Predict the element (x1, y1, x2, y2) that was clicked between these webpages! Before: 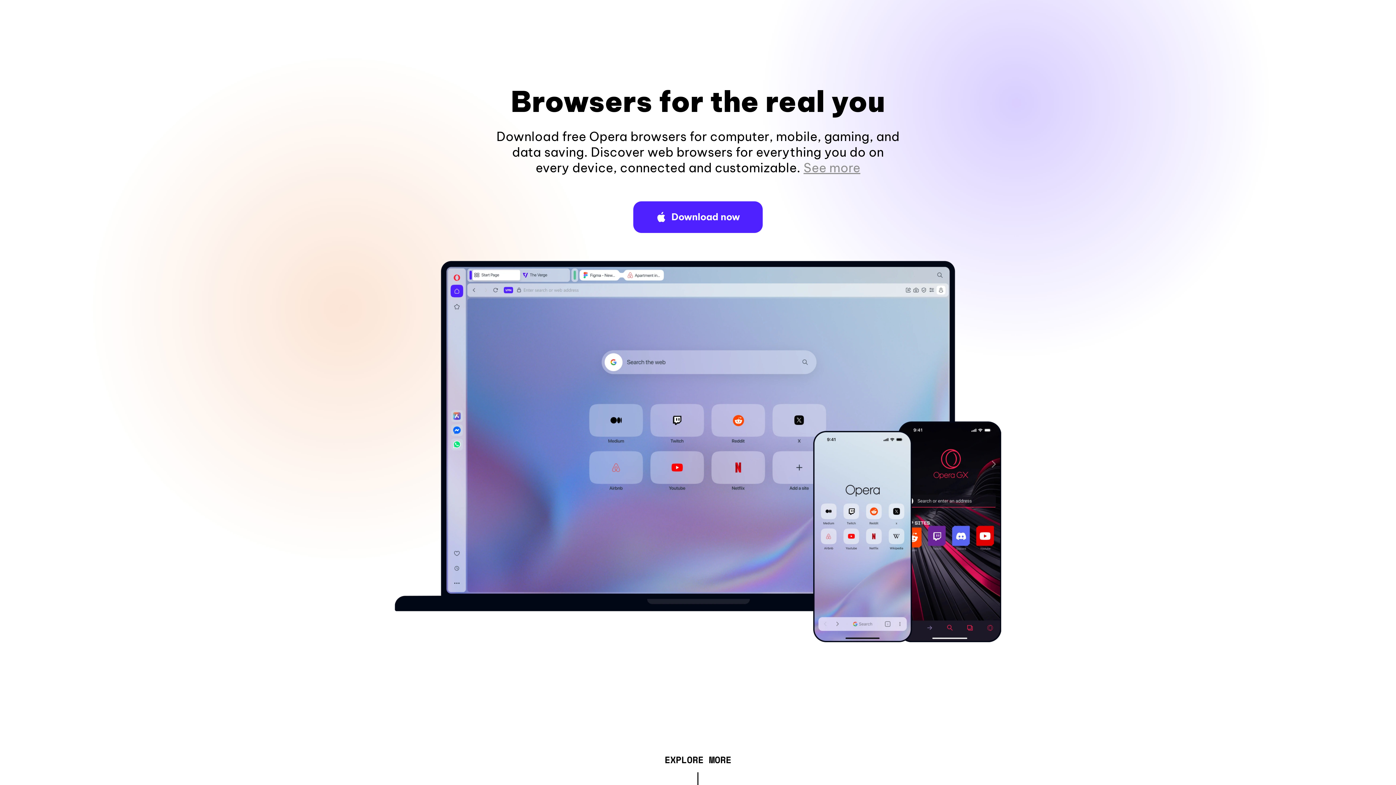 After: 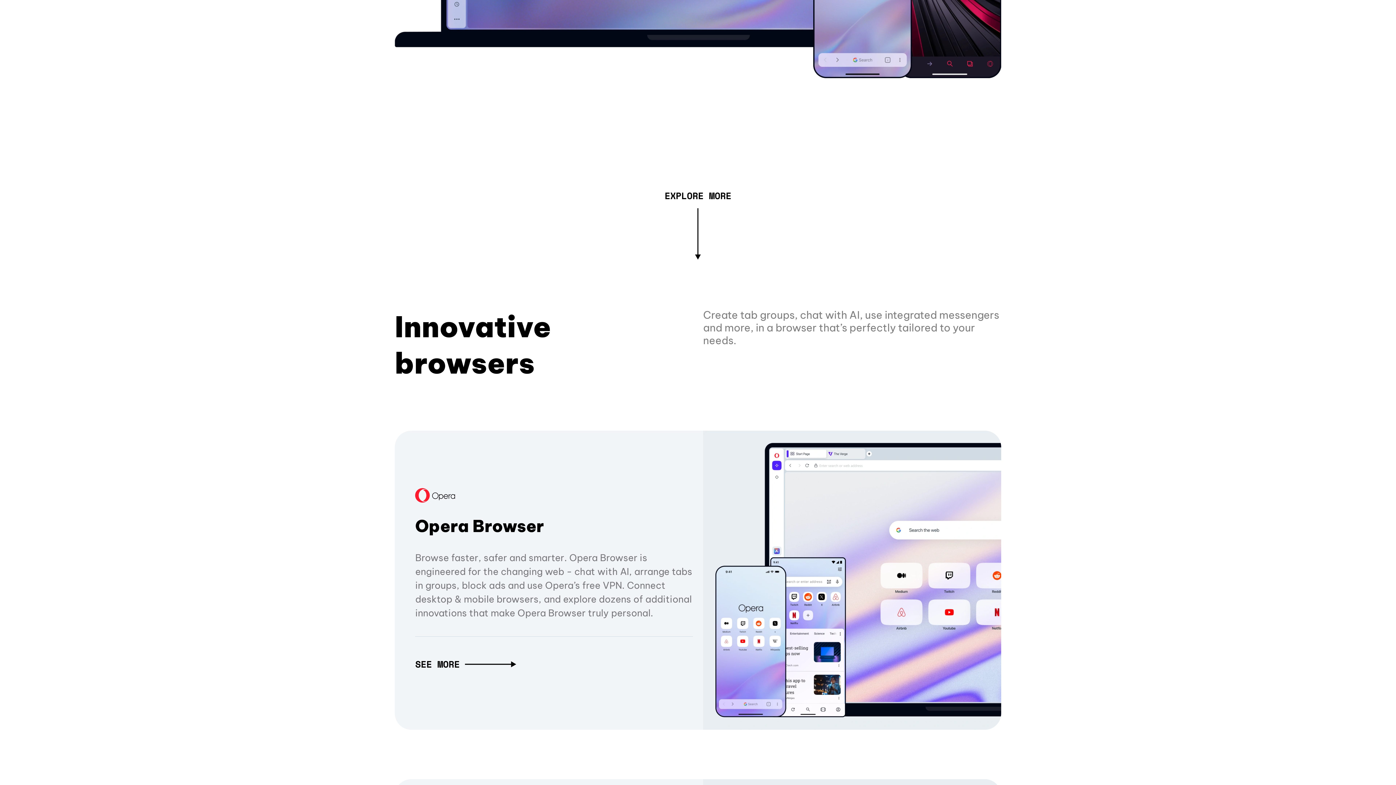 Action: bbox: (803, 160, 860, 175) label: See more